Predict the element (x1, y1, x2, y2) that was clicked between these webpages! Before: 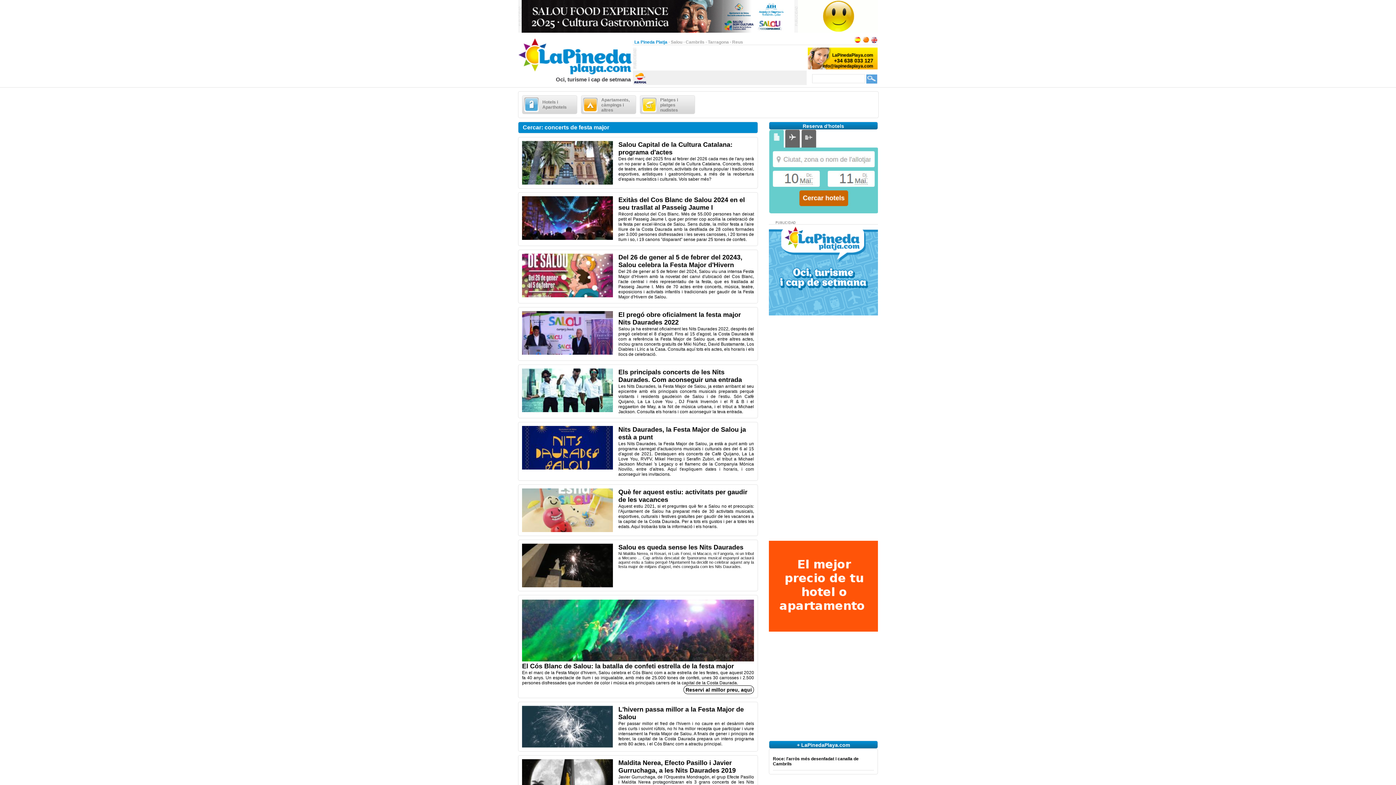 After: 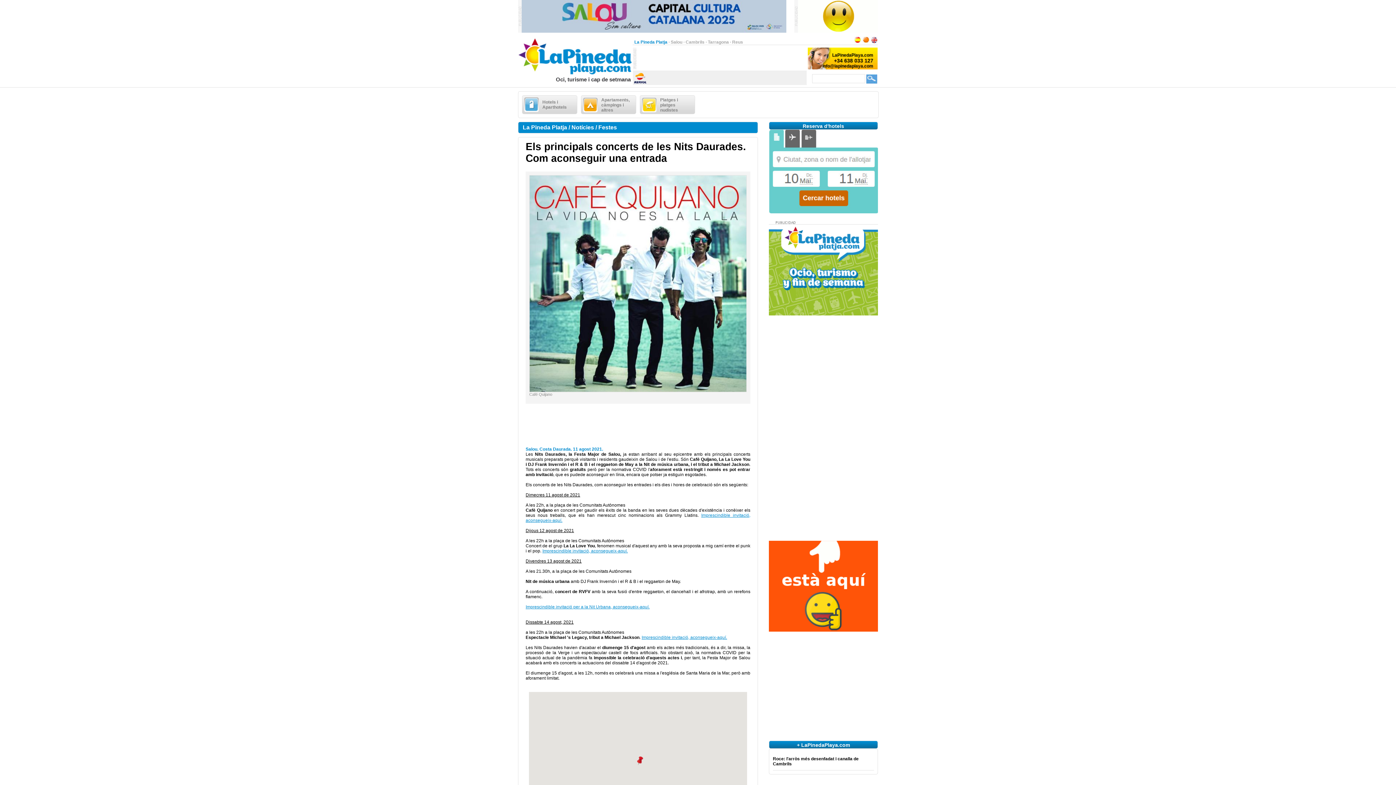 Action: bbox: (522, 408, 613, 413)